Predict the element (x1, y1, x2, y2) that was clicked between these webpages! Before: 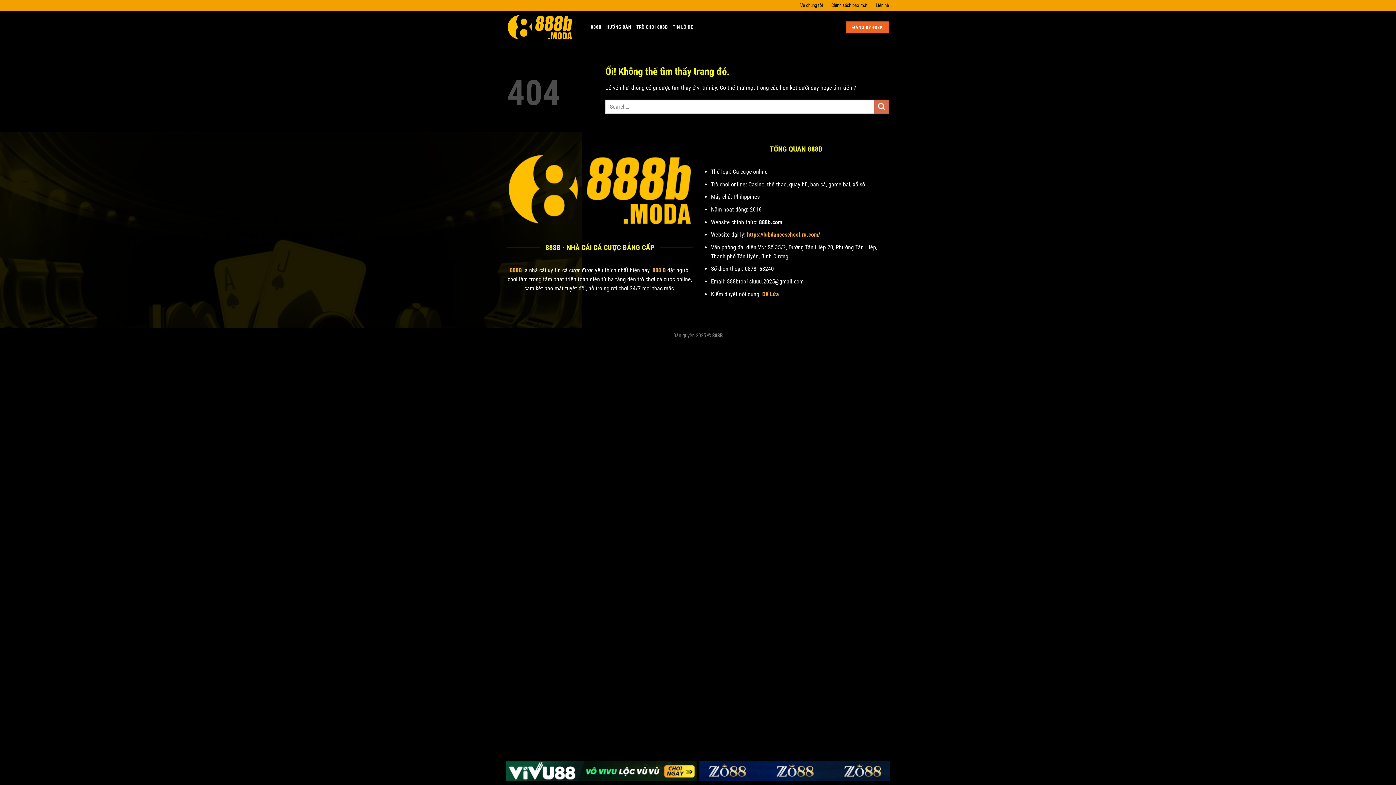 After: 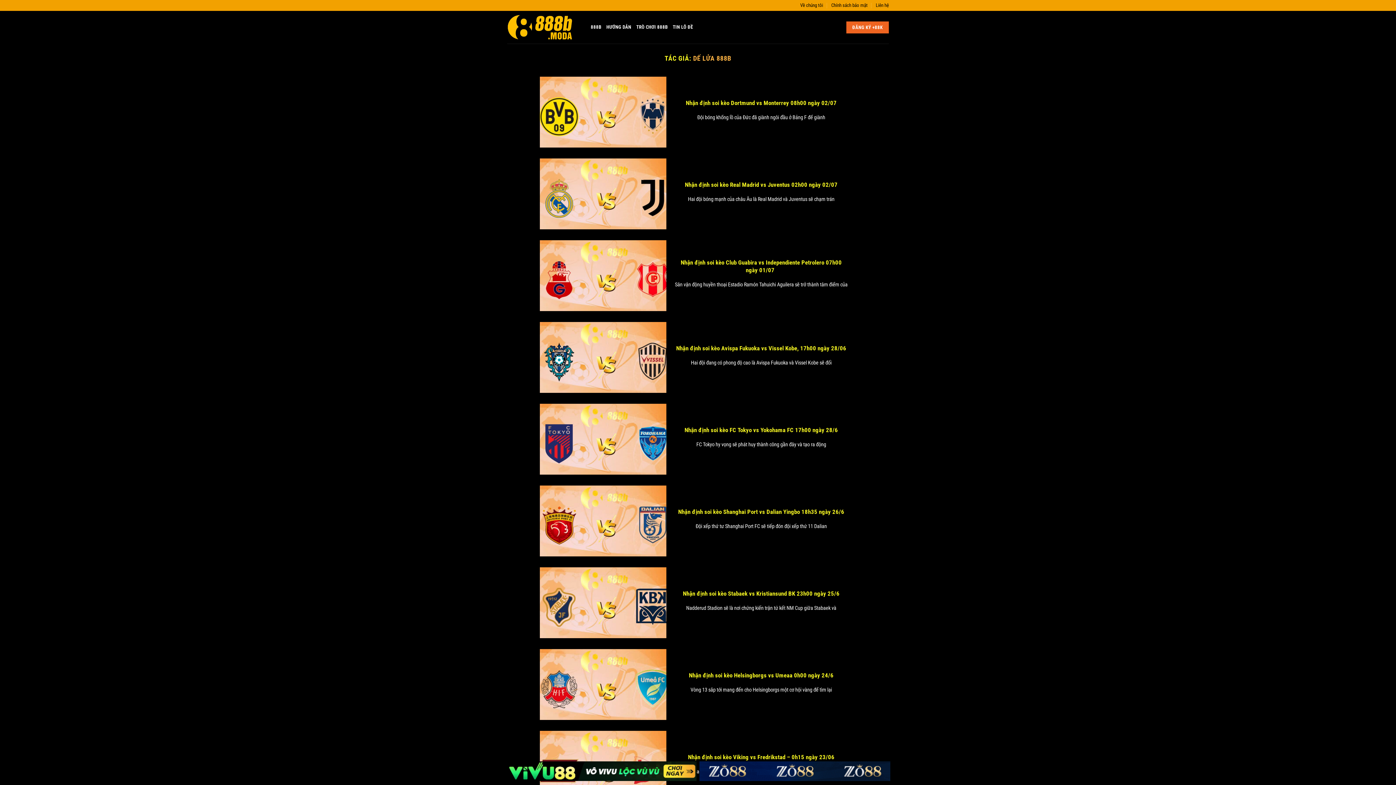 Action: label: Dế Lửa bbox: (762, 290, 779, 297)